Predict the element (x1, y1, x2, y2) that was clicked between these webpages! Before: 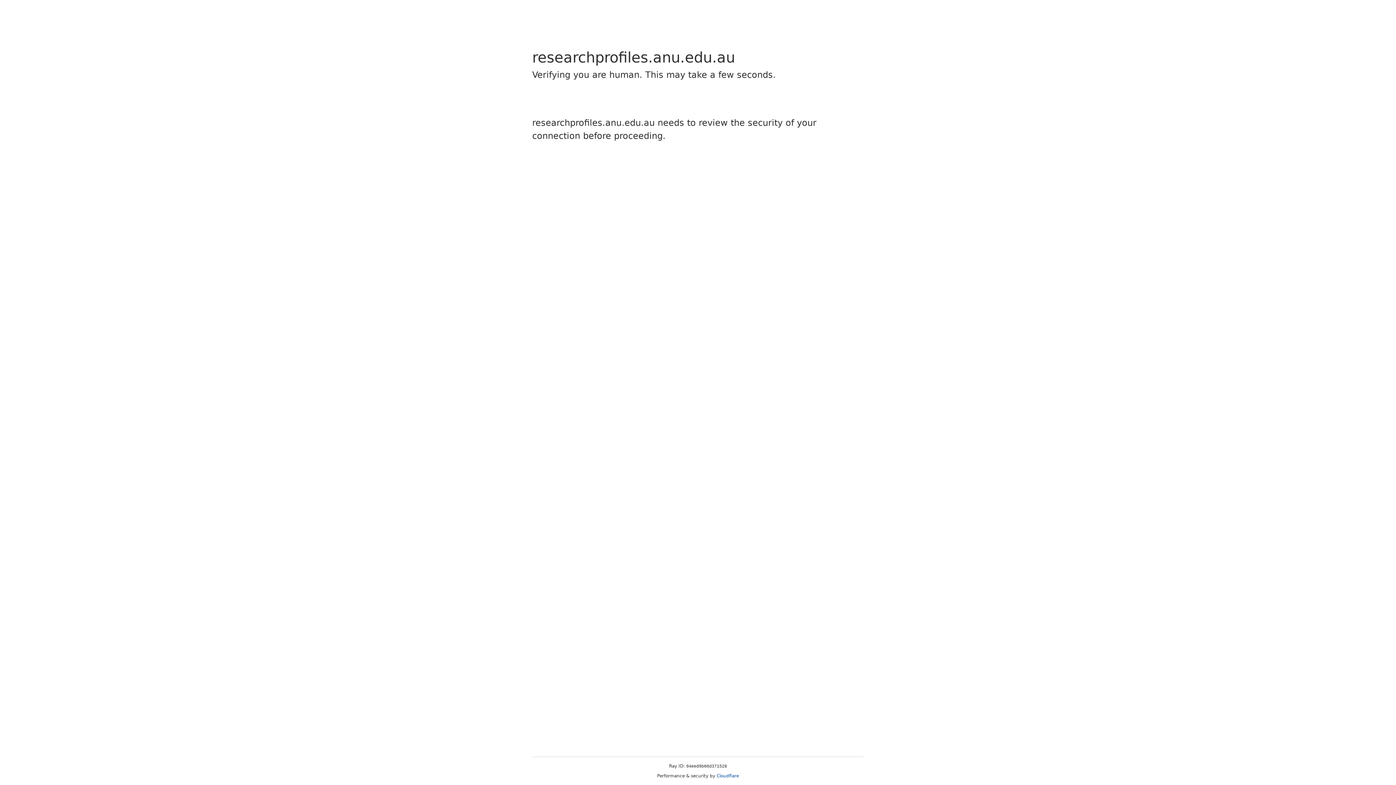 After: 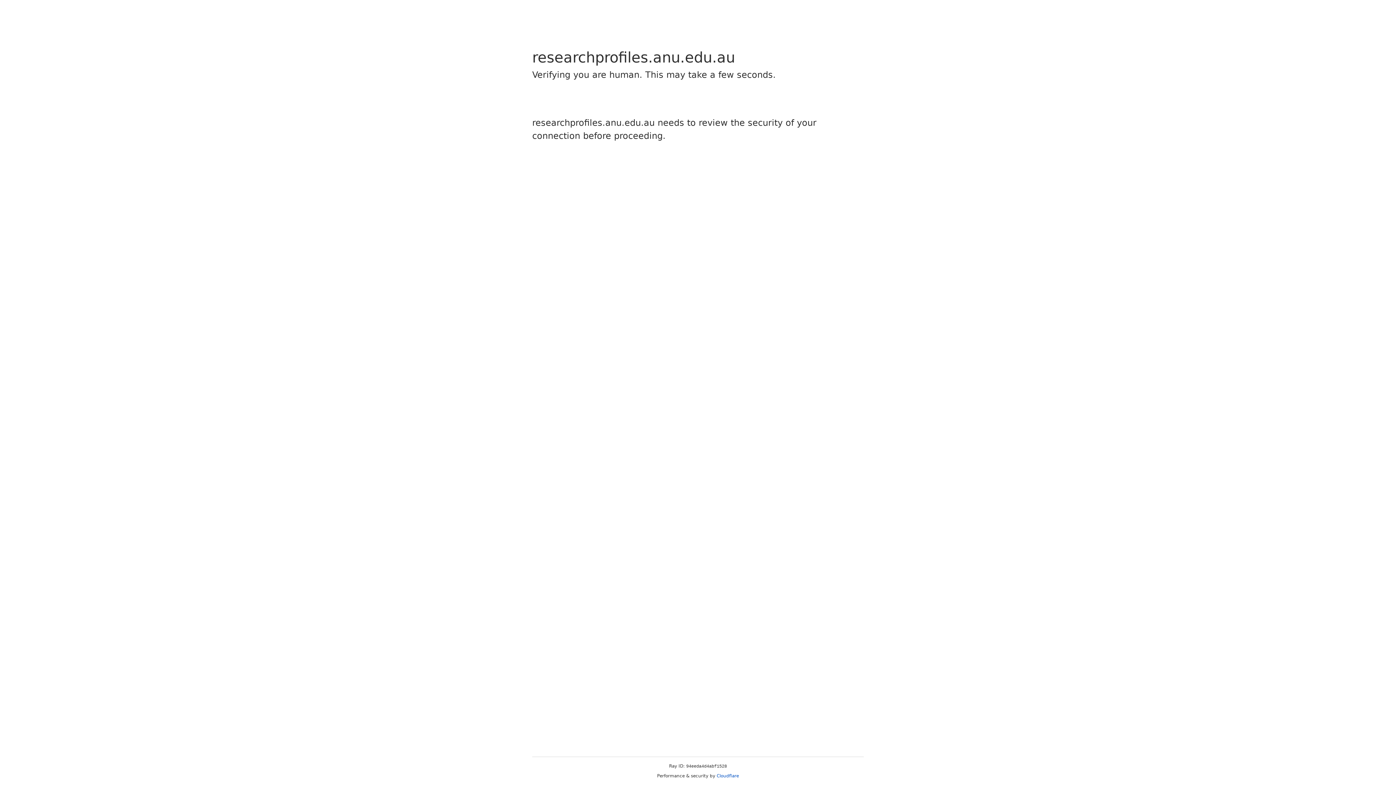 Action: label: Cloudflare bbox: (716, 773, 739, 778)